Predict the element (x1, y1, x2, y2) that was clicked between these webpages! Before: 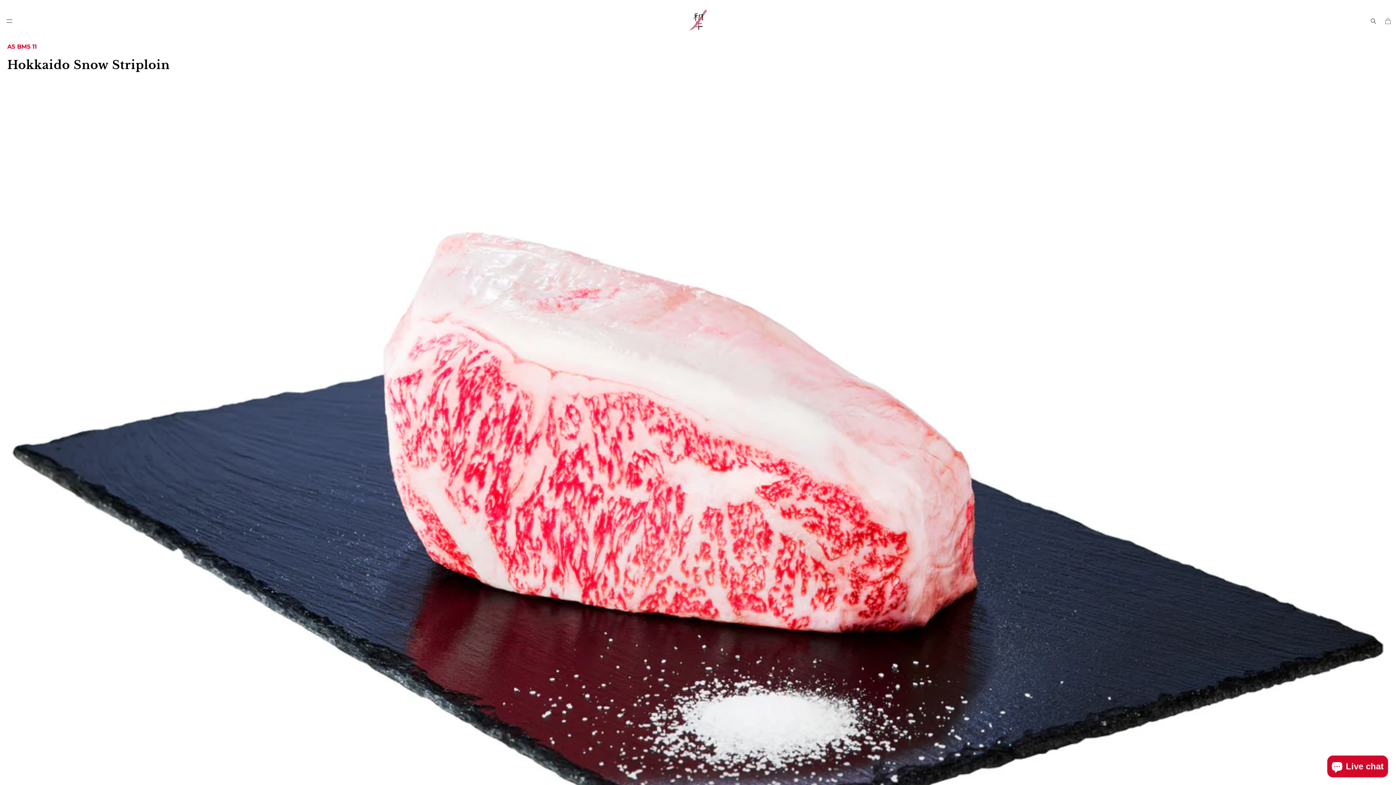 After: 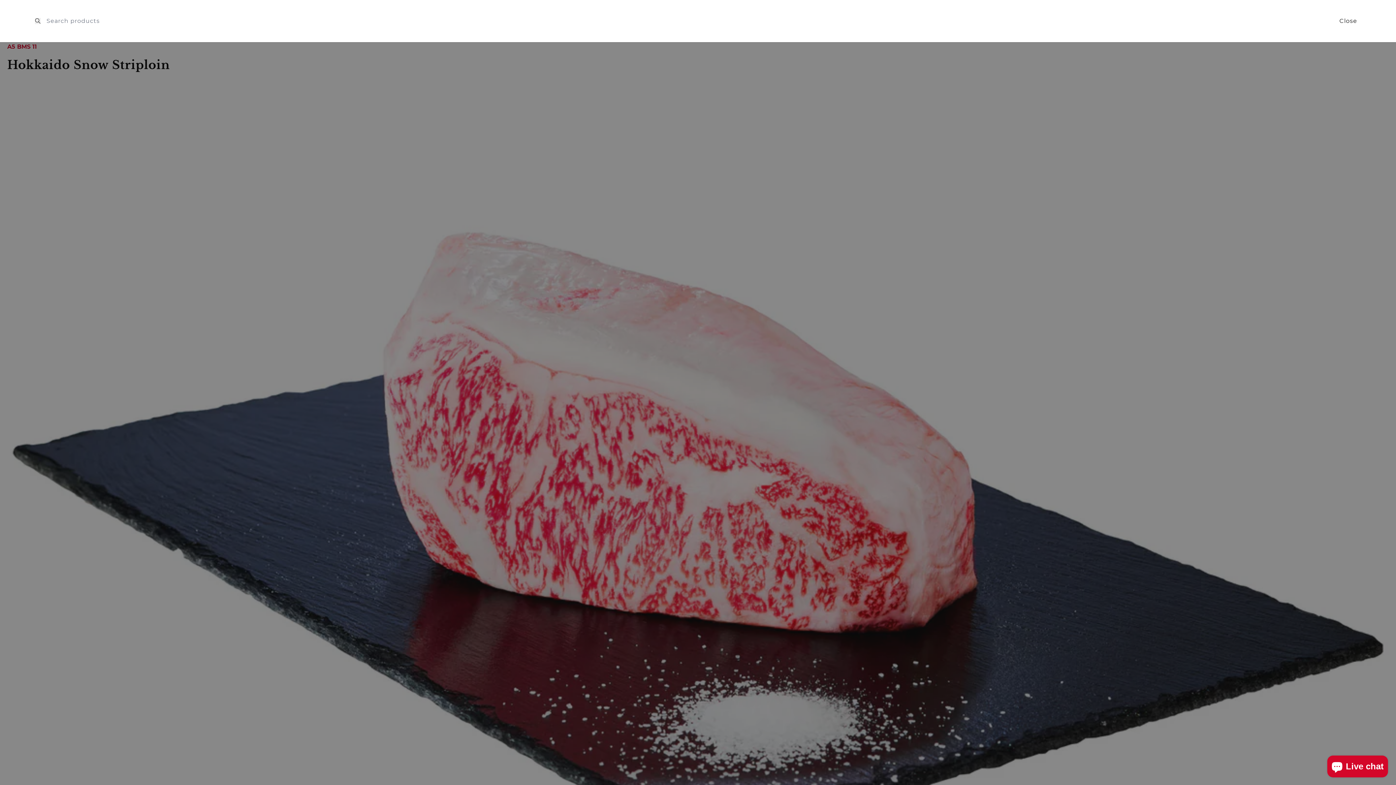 Action: label: Search products bbox: (1370, 18, 1376, 24)